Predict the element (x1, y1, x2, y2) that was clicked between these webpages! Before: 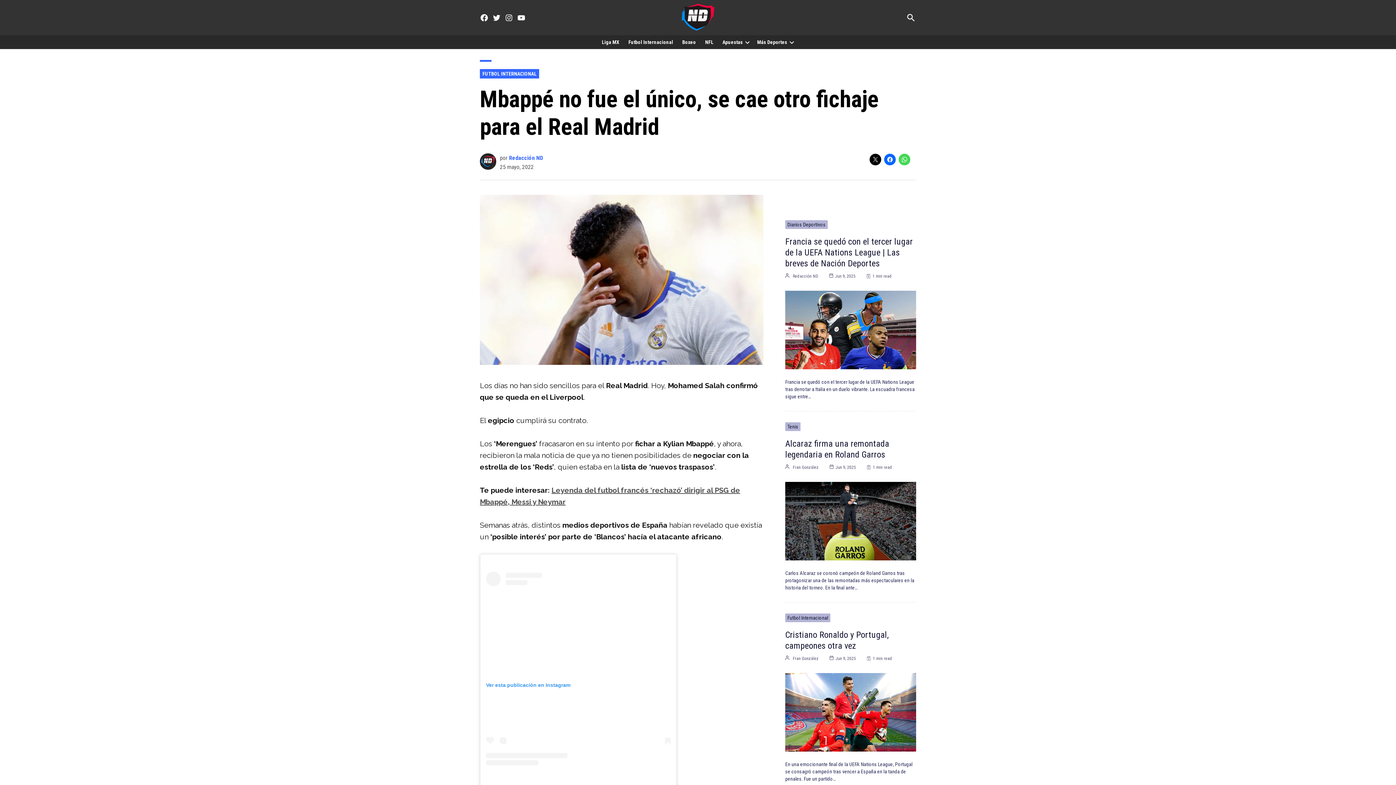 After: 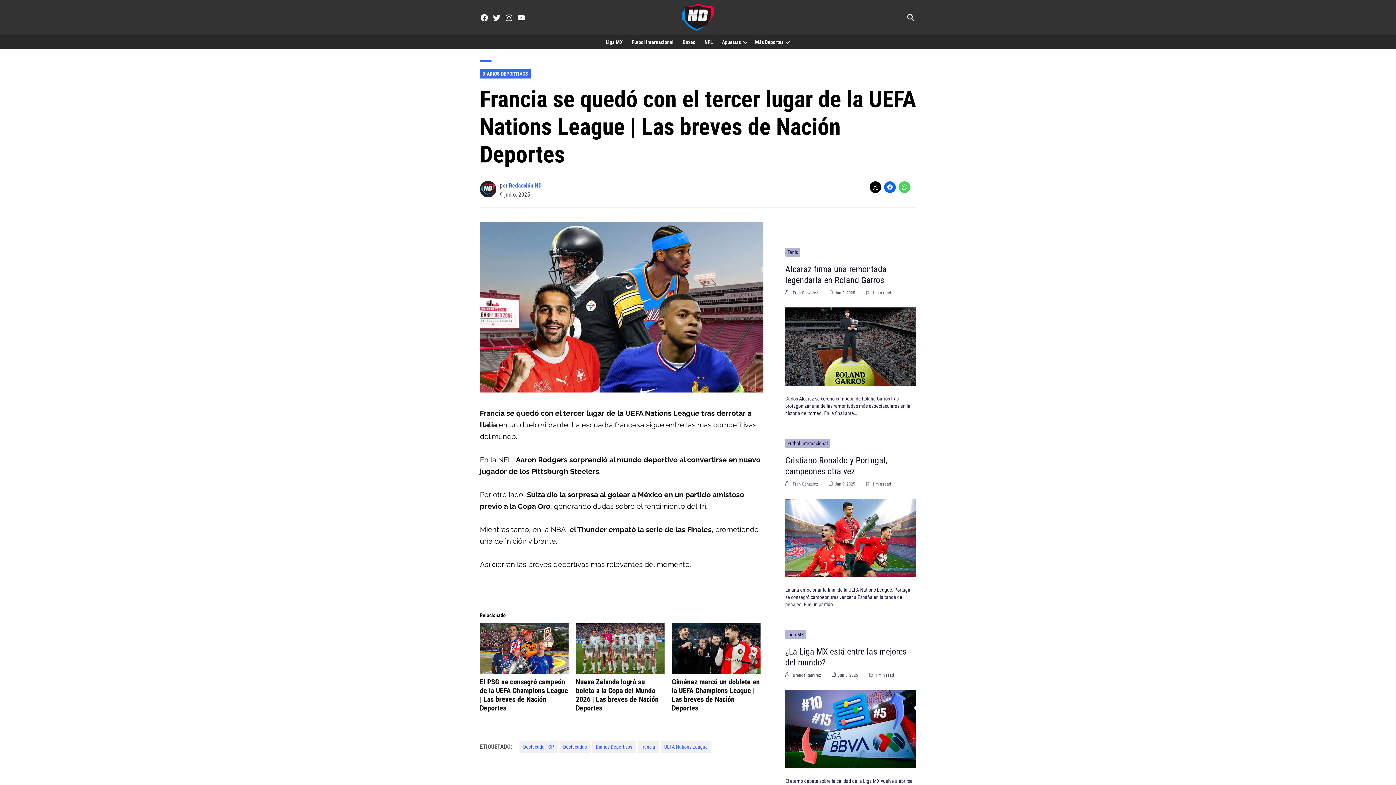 Action: bbox: (785, 290, 916, 369)